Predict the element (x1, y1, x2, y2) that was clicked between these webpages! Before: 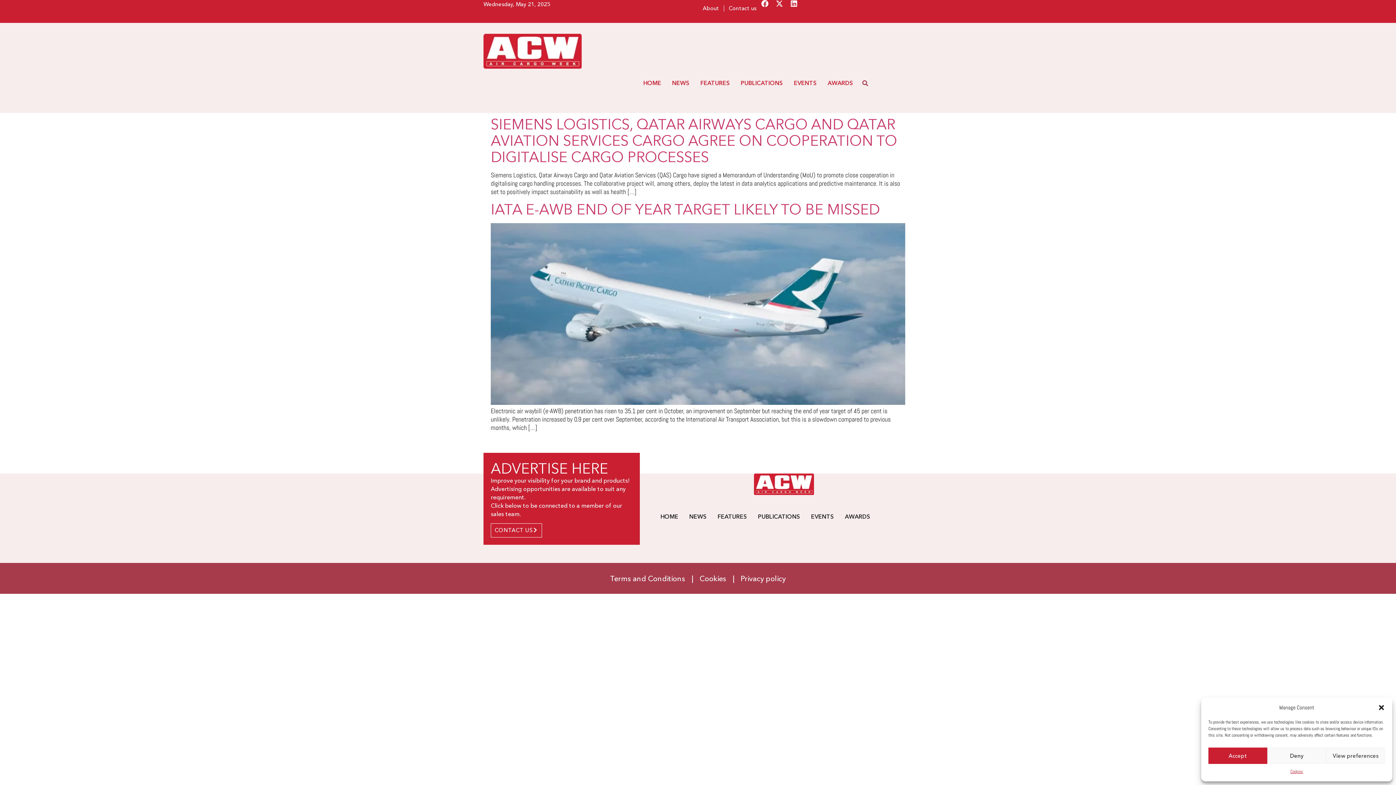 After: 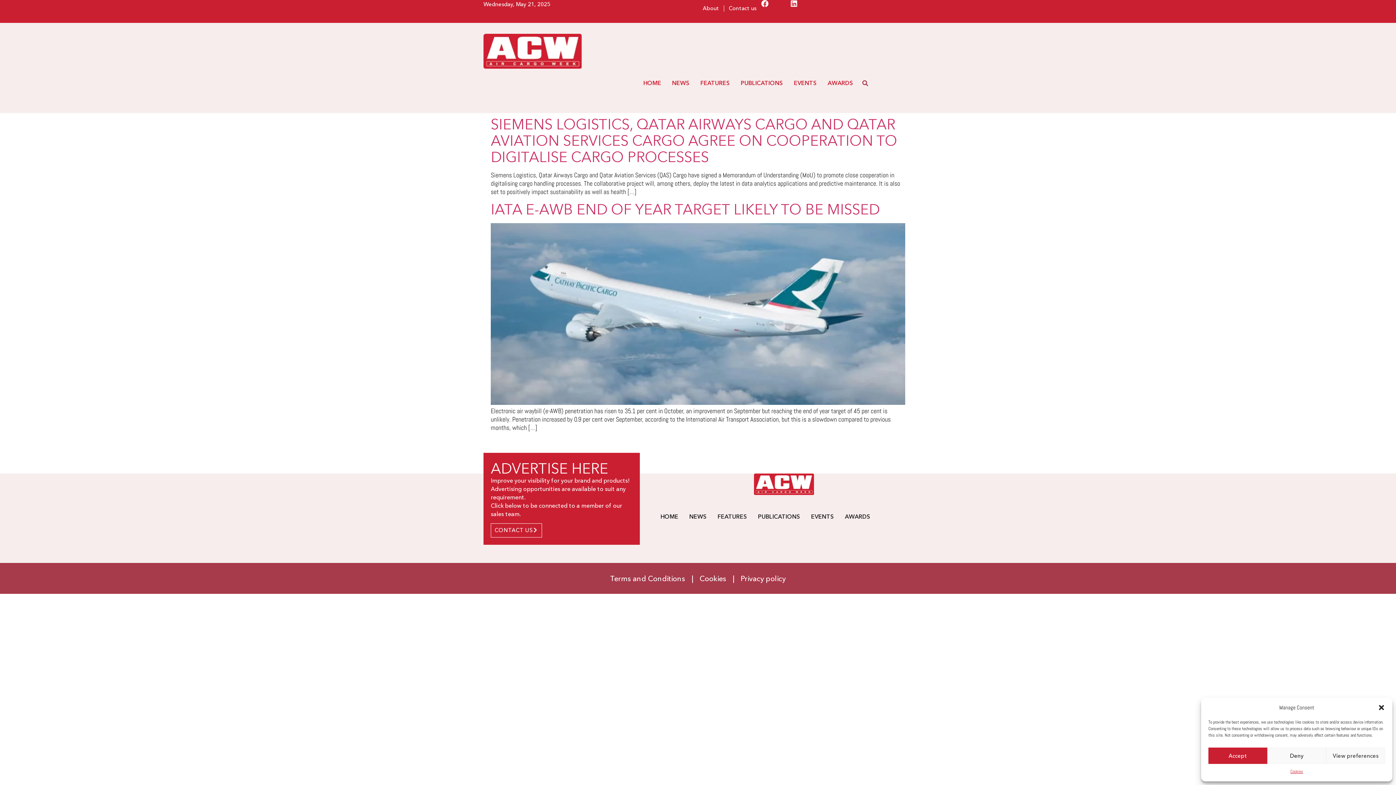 Action: bbox: (776, 0, 783, 7) label: X-twitter